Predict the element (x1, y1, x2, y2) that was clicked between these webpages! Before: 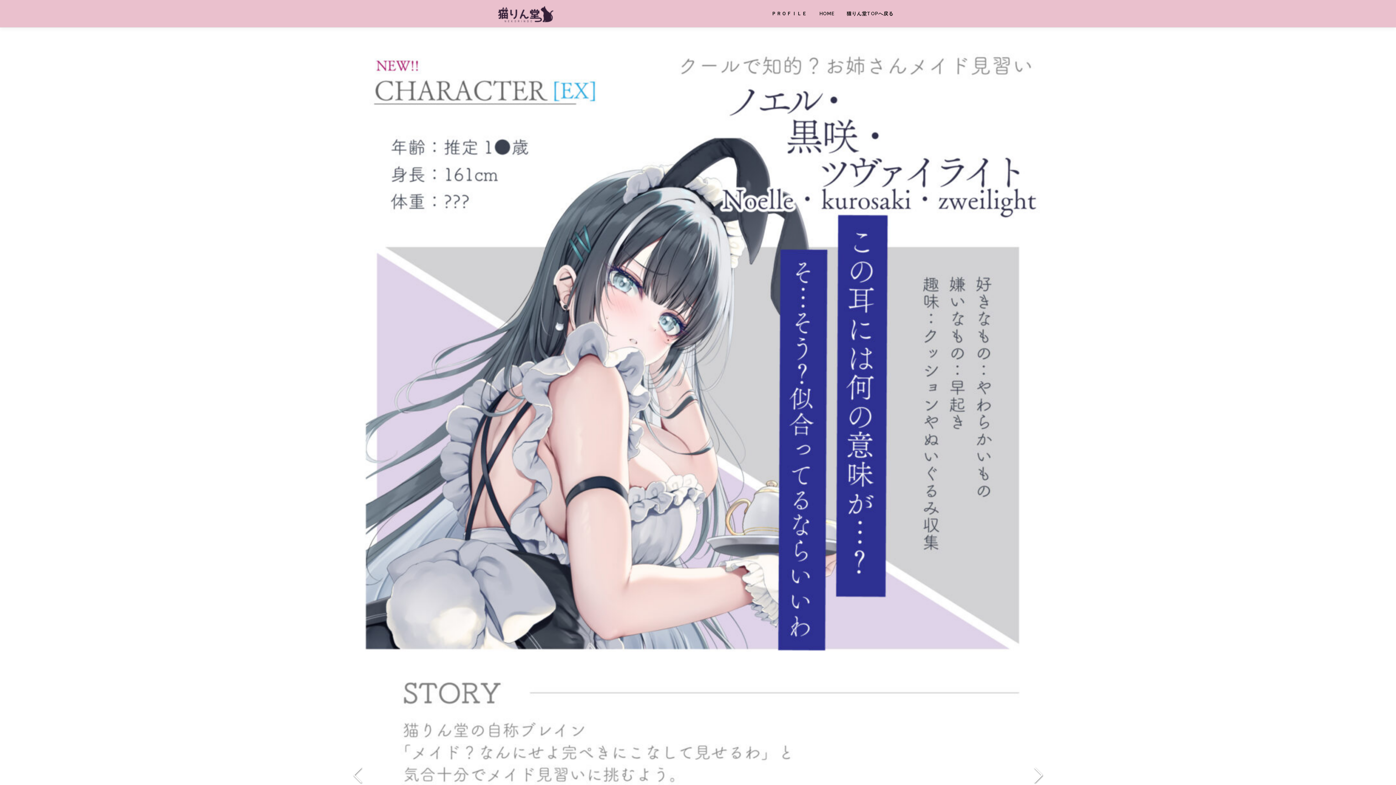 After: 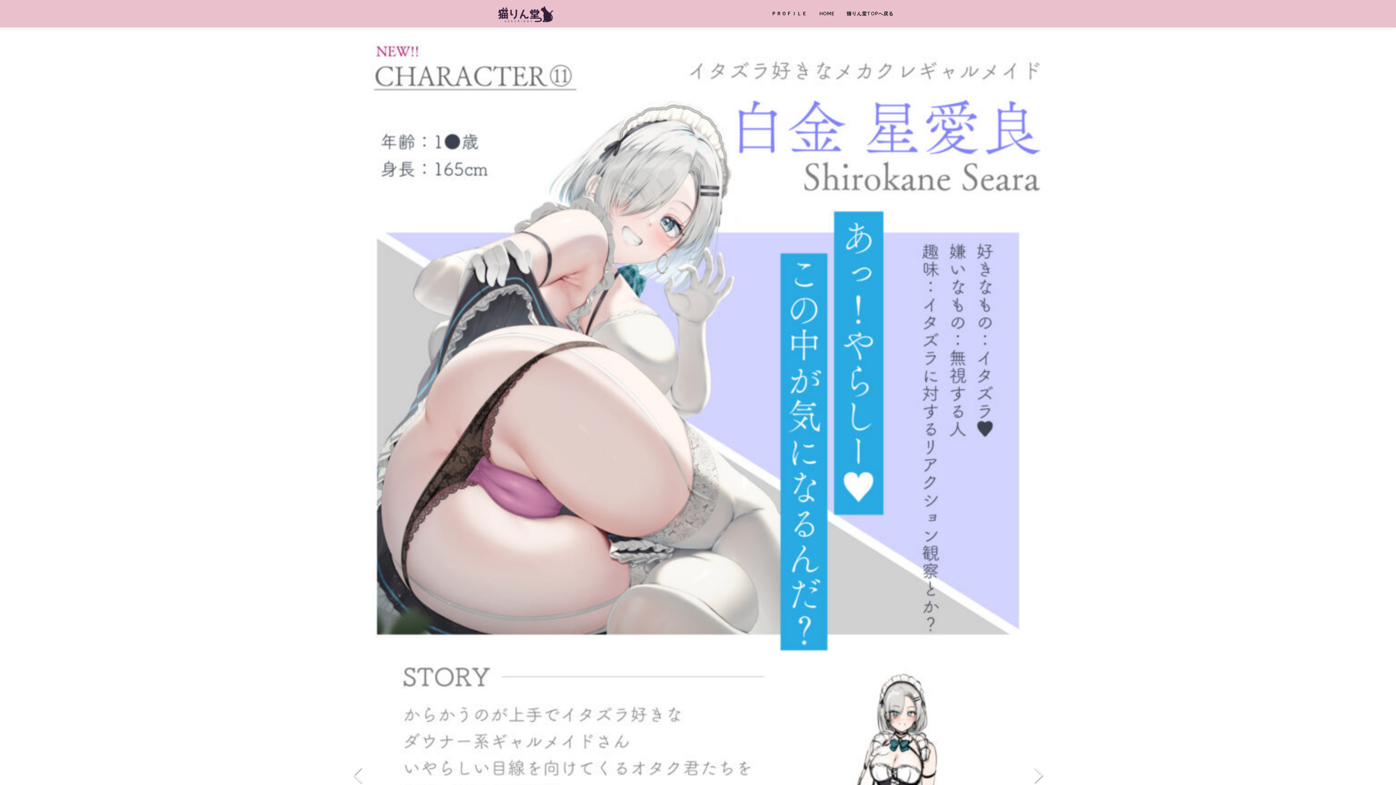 Action: bbox: (1033, 767, 1043, 783) label: Next slide